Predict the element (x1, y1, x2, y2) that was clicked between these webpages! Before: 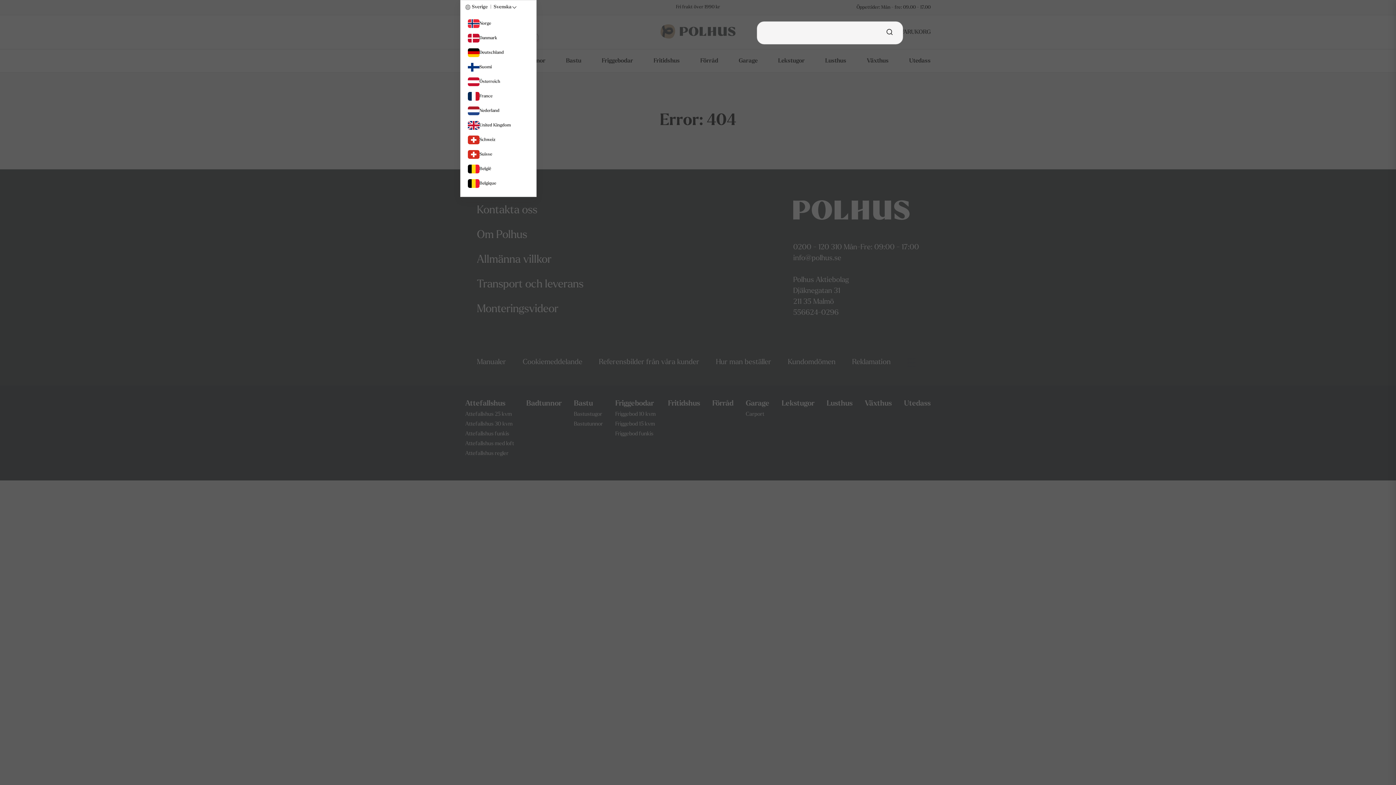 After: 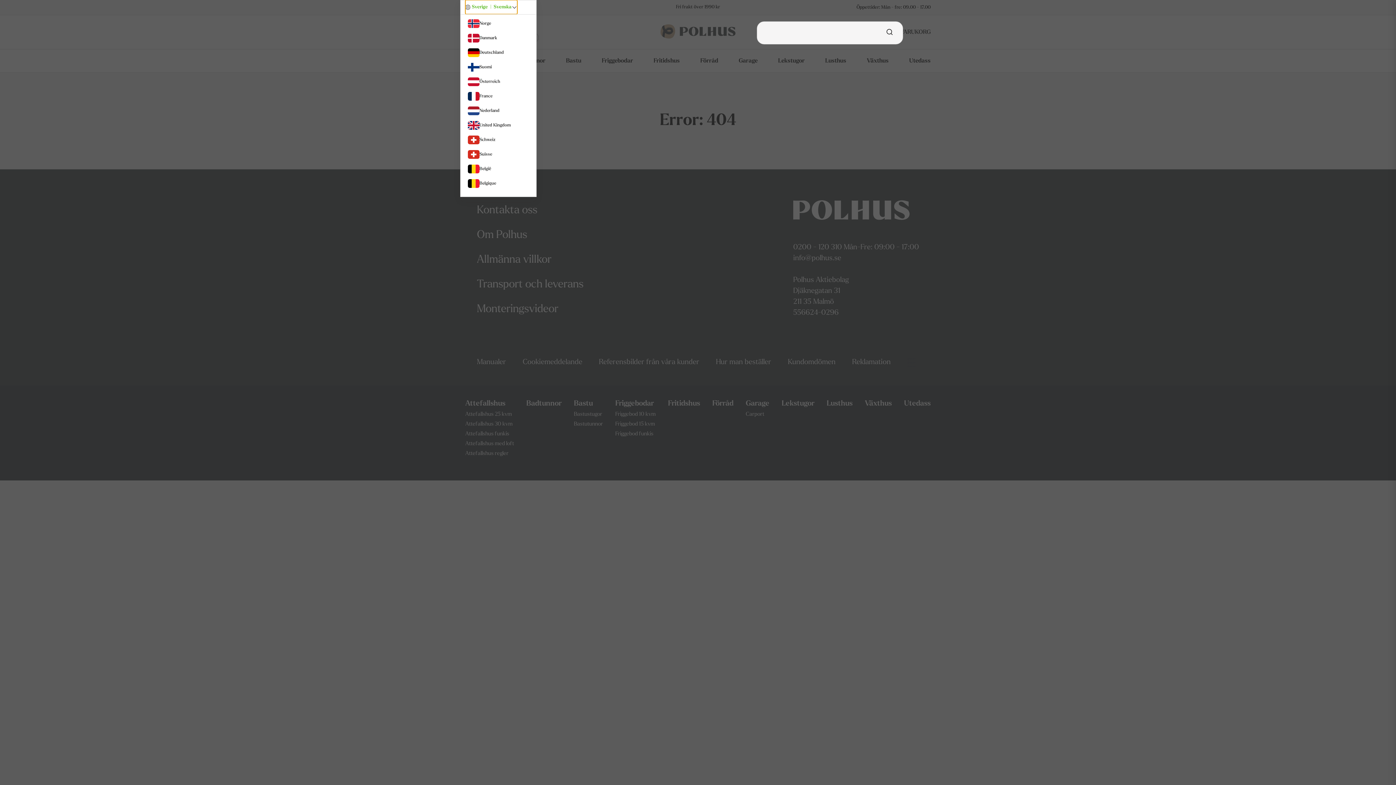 Action: label: Sverige  |  Svenska bbox: (465, 0, 517, 14)